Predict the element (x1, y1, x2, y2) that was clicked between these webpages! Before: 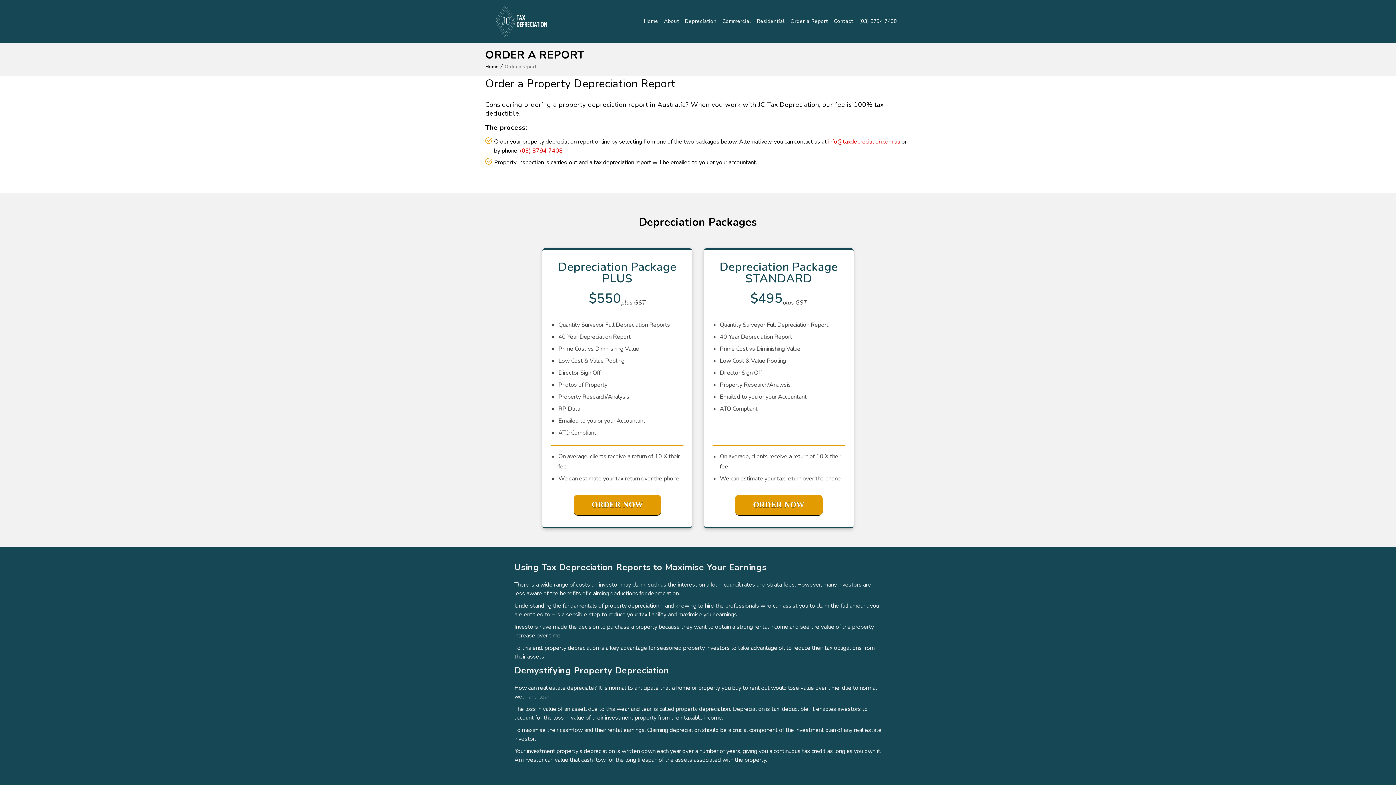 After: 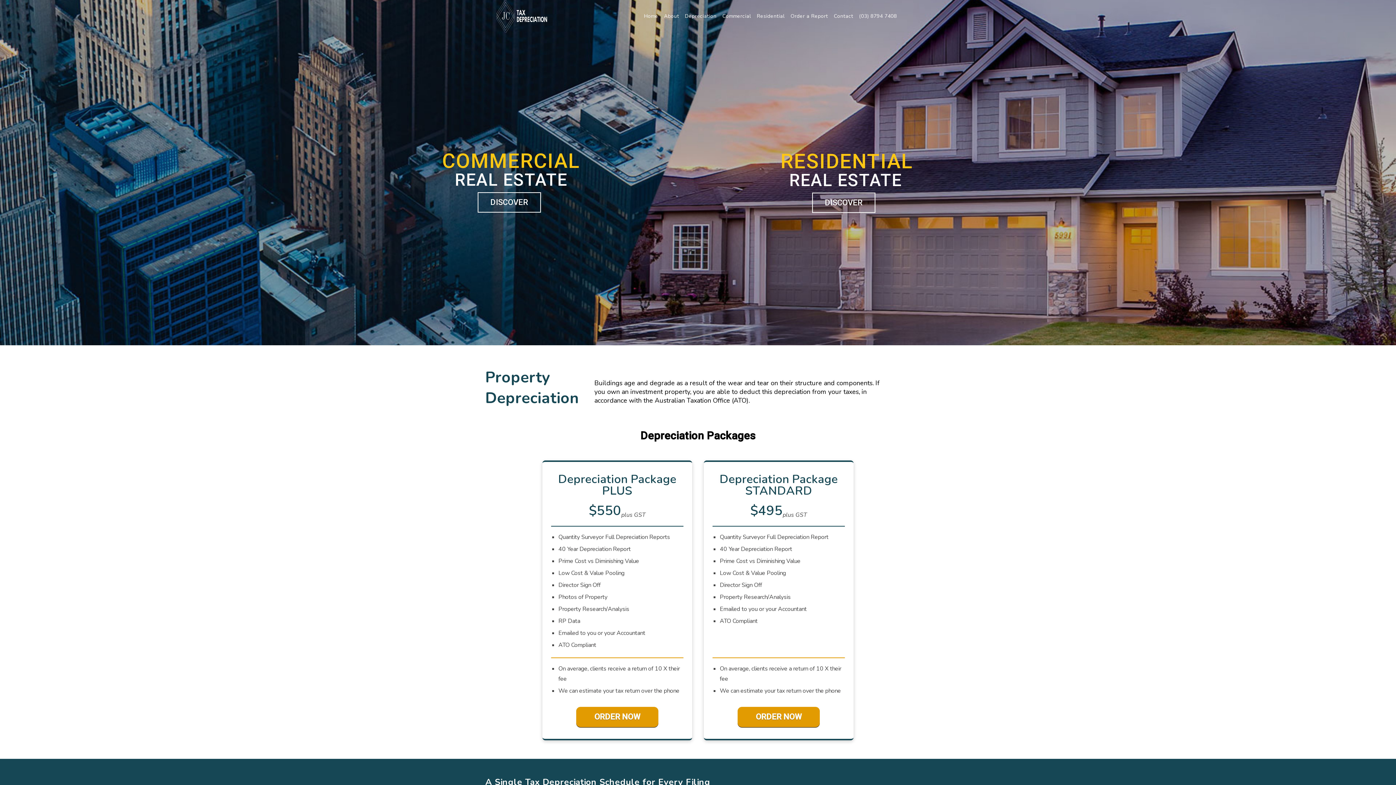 Action: label: Home bbox: (644, 5, 658, 37)